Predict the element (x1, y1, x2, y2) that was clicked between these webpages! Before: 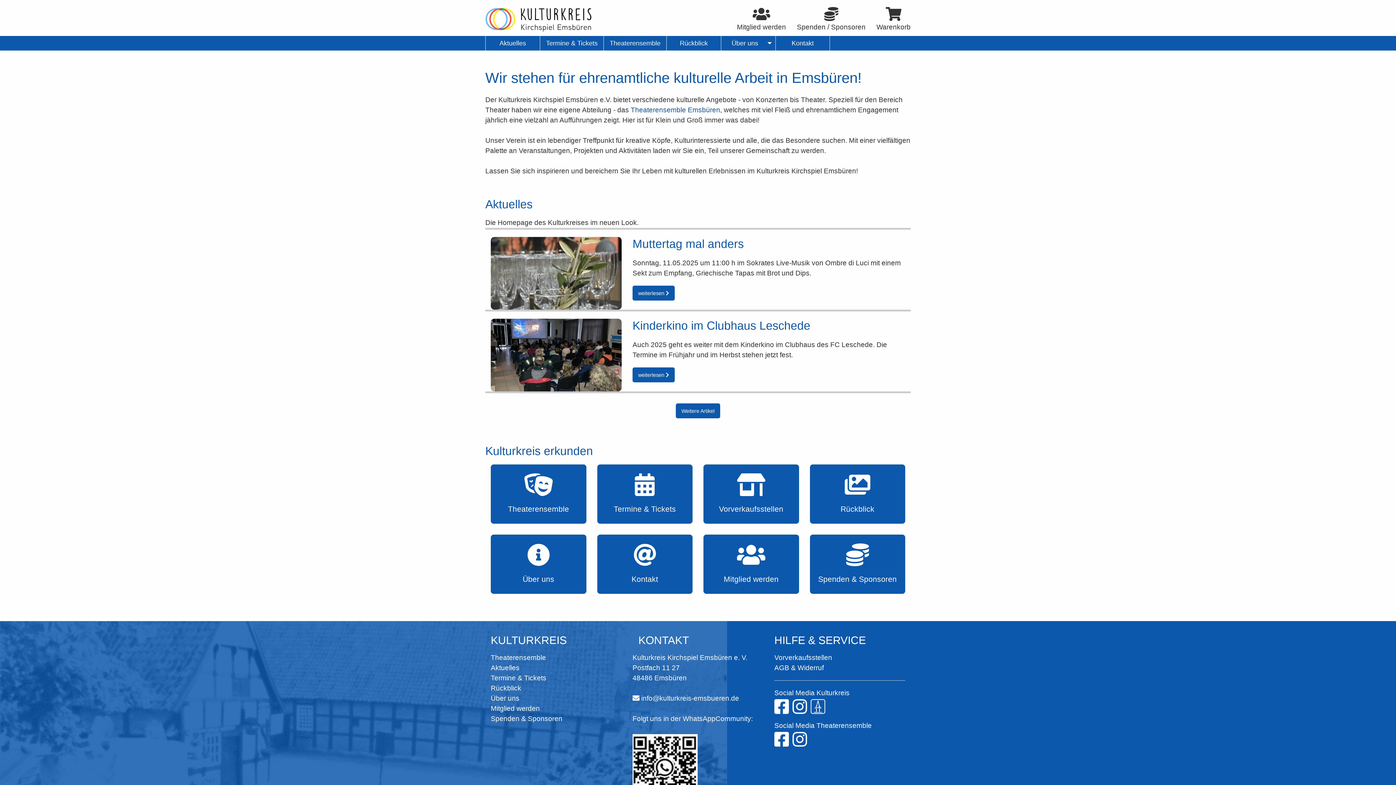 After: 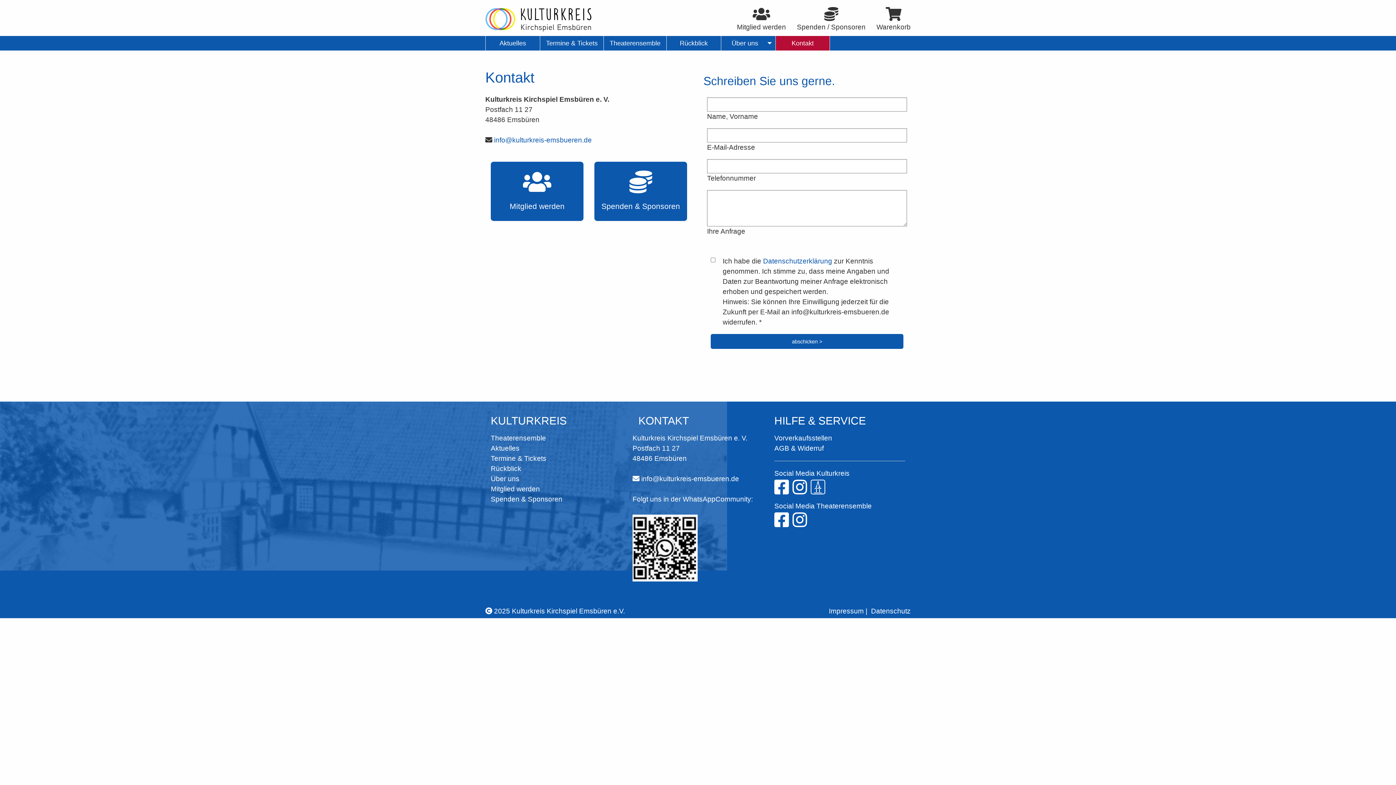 Action: label: Kontakt bbox: (775, 36, 830, 50)